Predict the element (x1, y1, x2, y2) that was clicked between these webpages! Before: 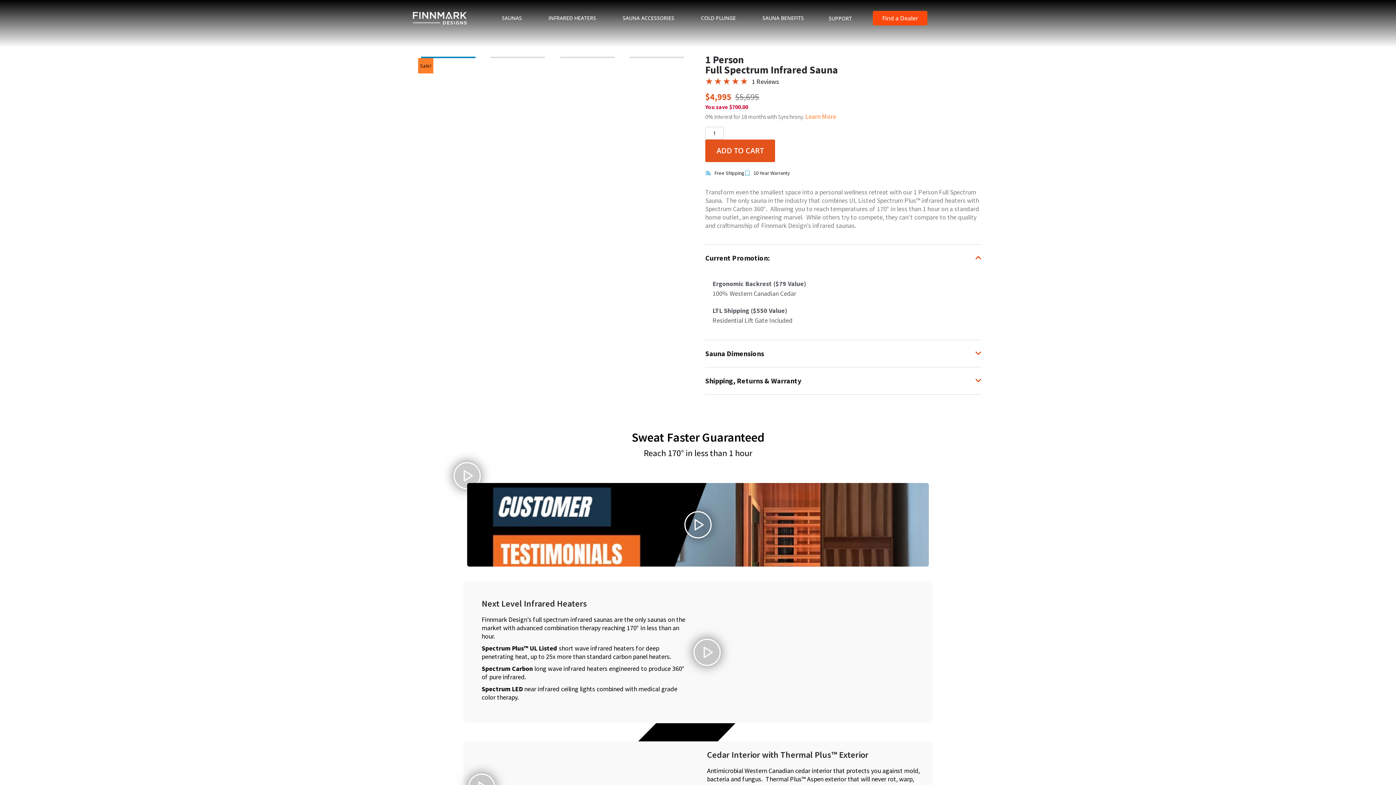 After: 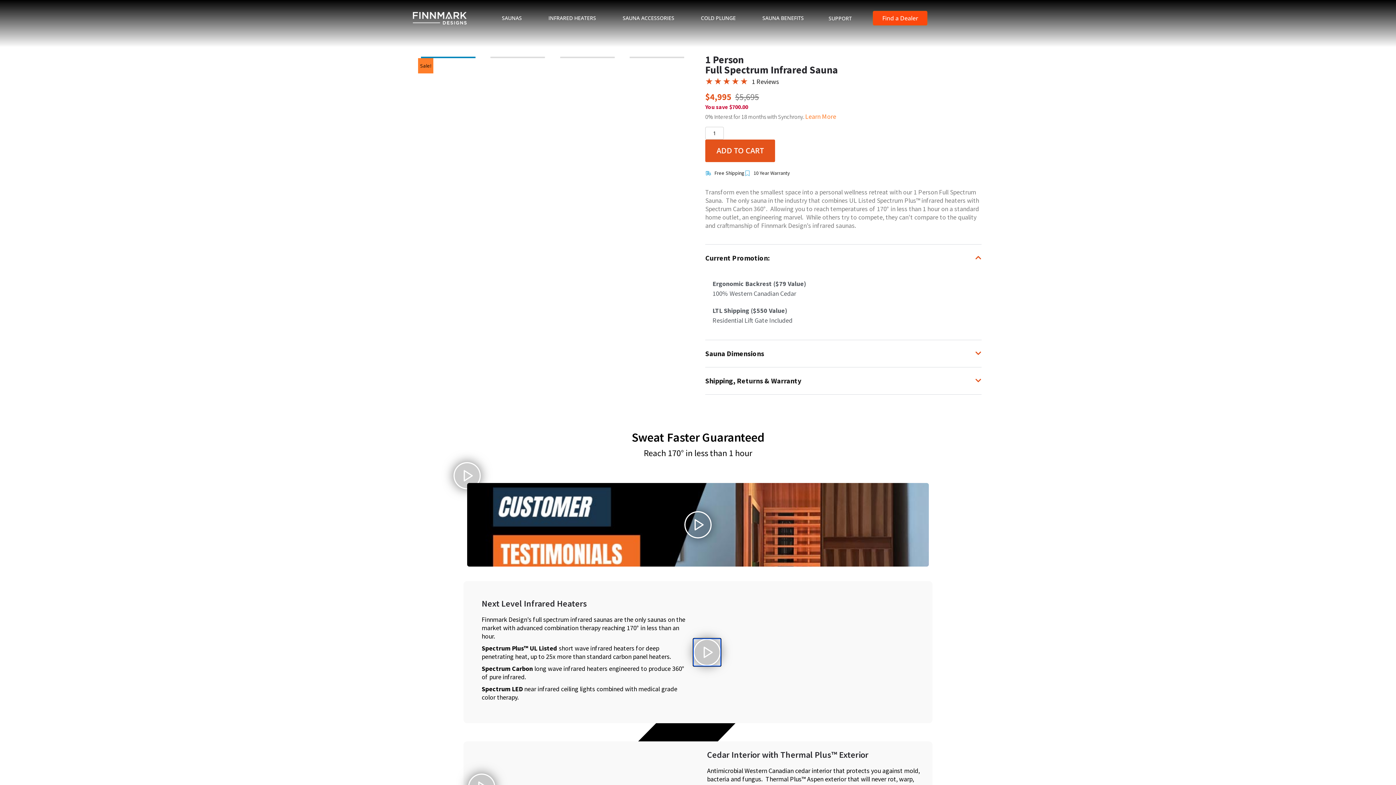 Action: bbox: (693, 638, 720, 666) label: Play Video